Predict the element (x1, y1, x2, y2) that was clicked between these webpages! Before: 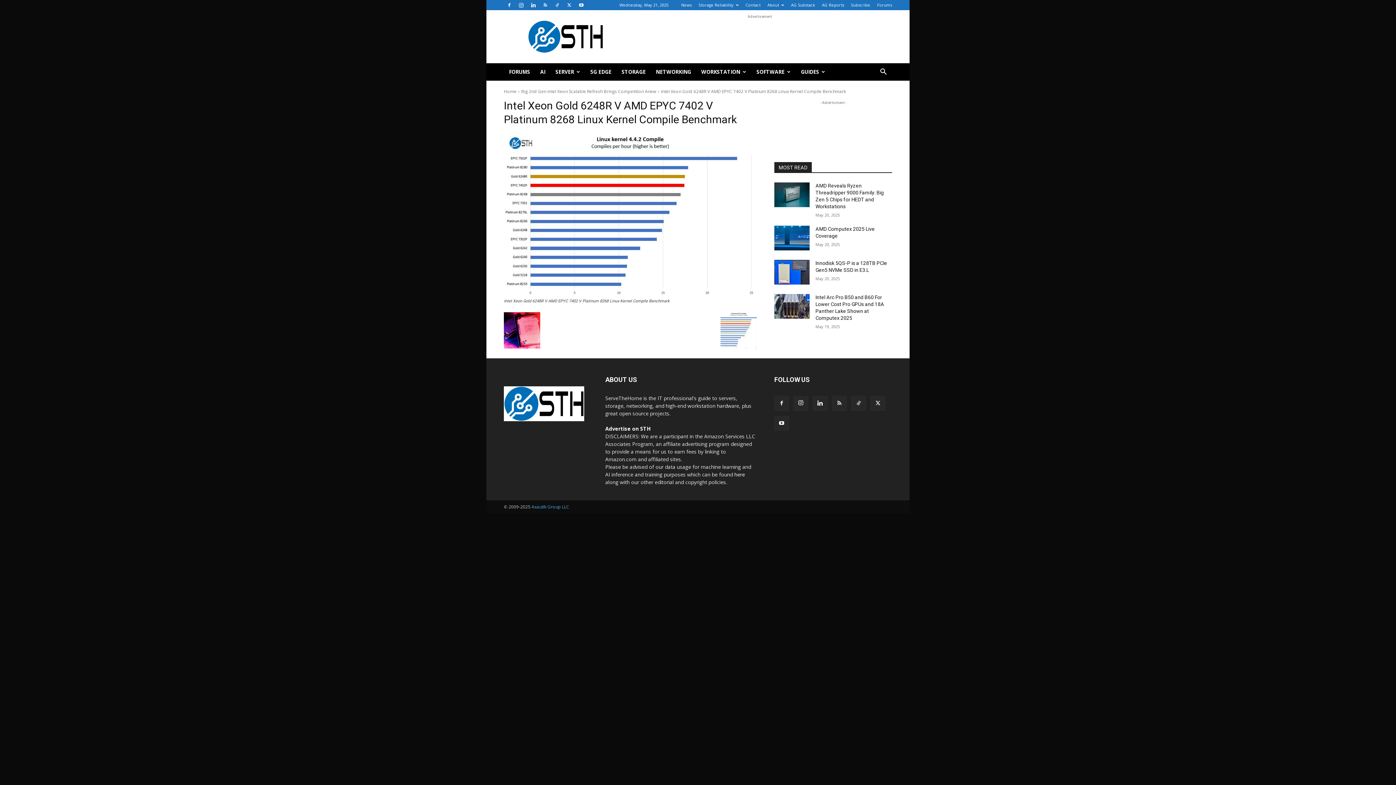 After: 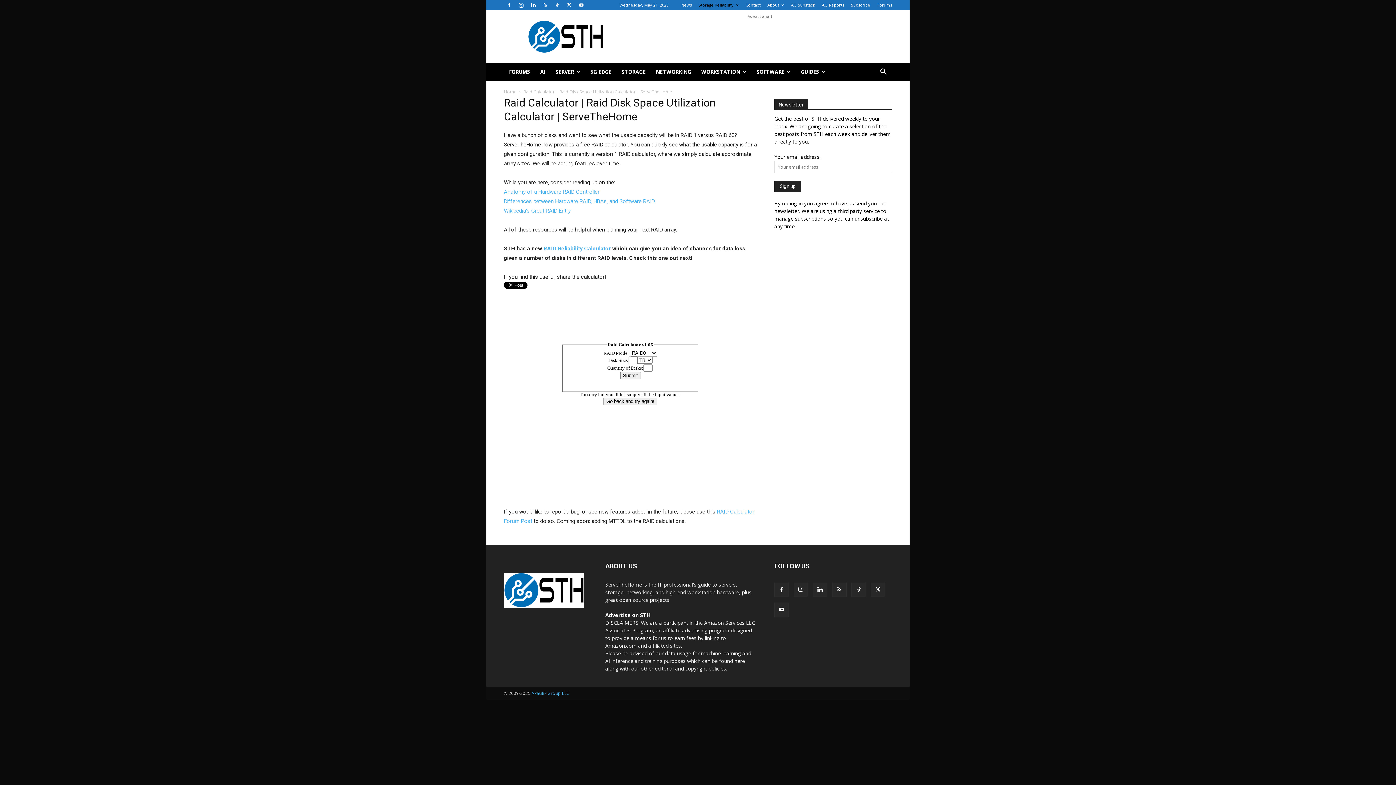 Action: label: Storage Reliability bbox: (698, 2, 738, 7)